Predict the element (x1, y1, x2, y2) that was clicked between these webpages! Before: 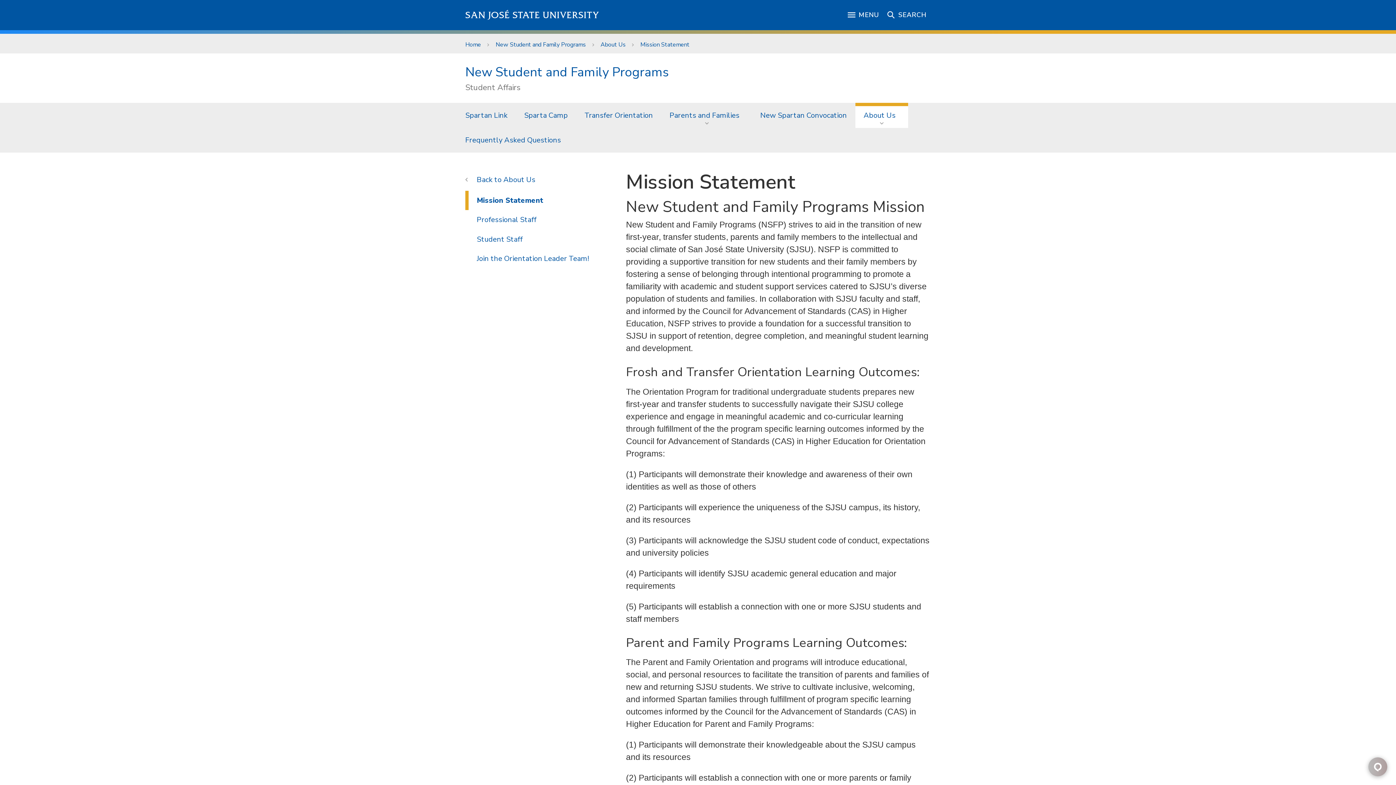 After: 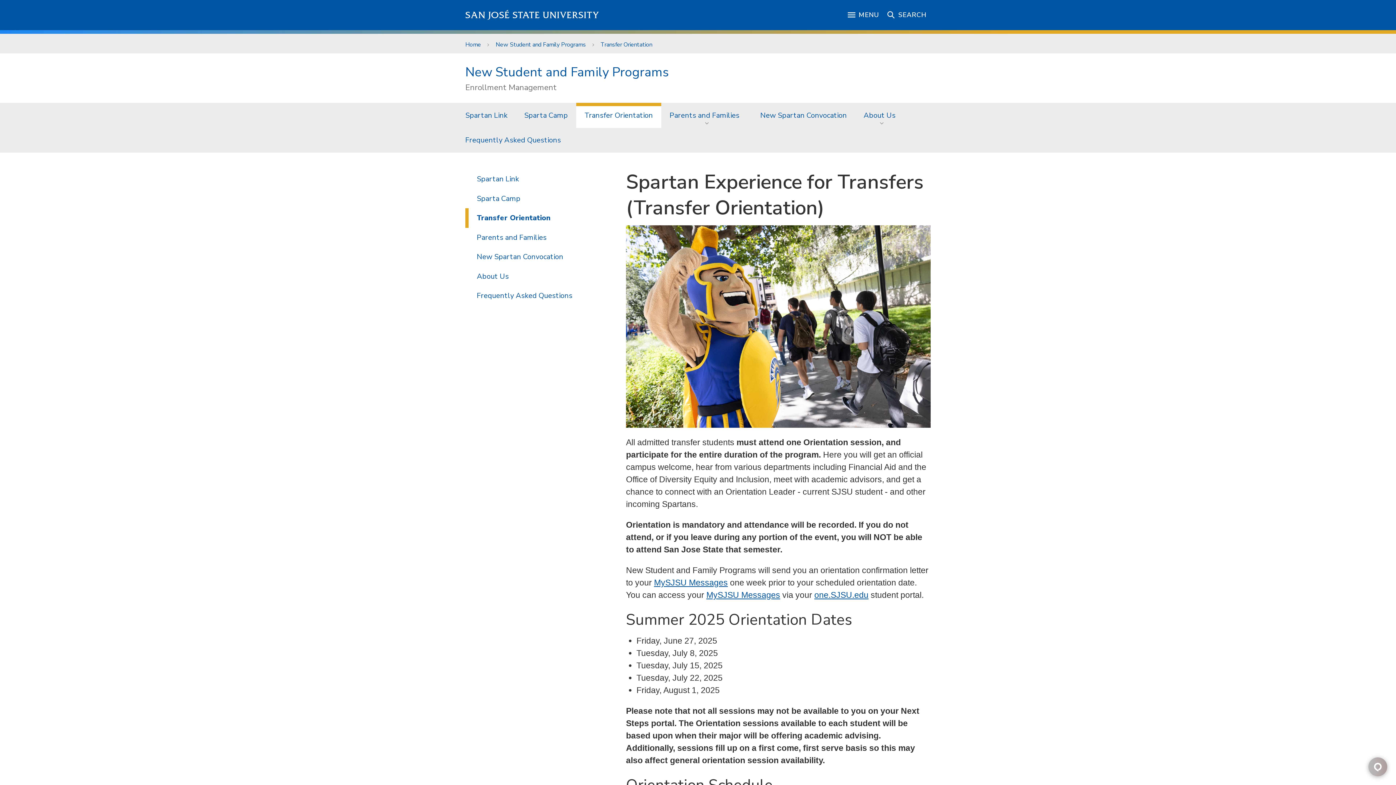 Action: label: Transfer Orientation bbox: (576, 103, 661, 127)